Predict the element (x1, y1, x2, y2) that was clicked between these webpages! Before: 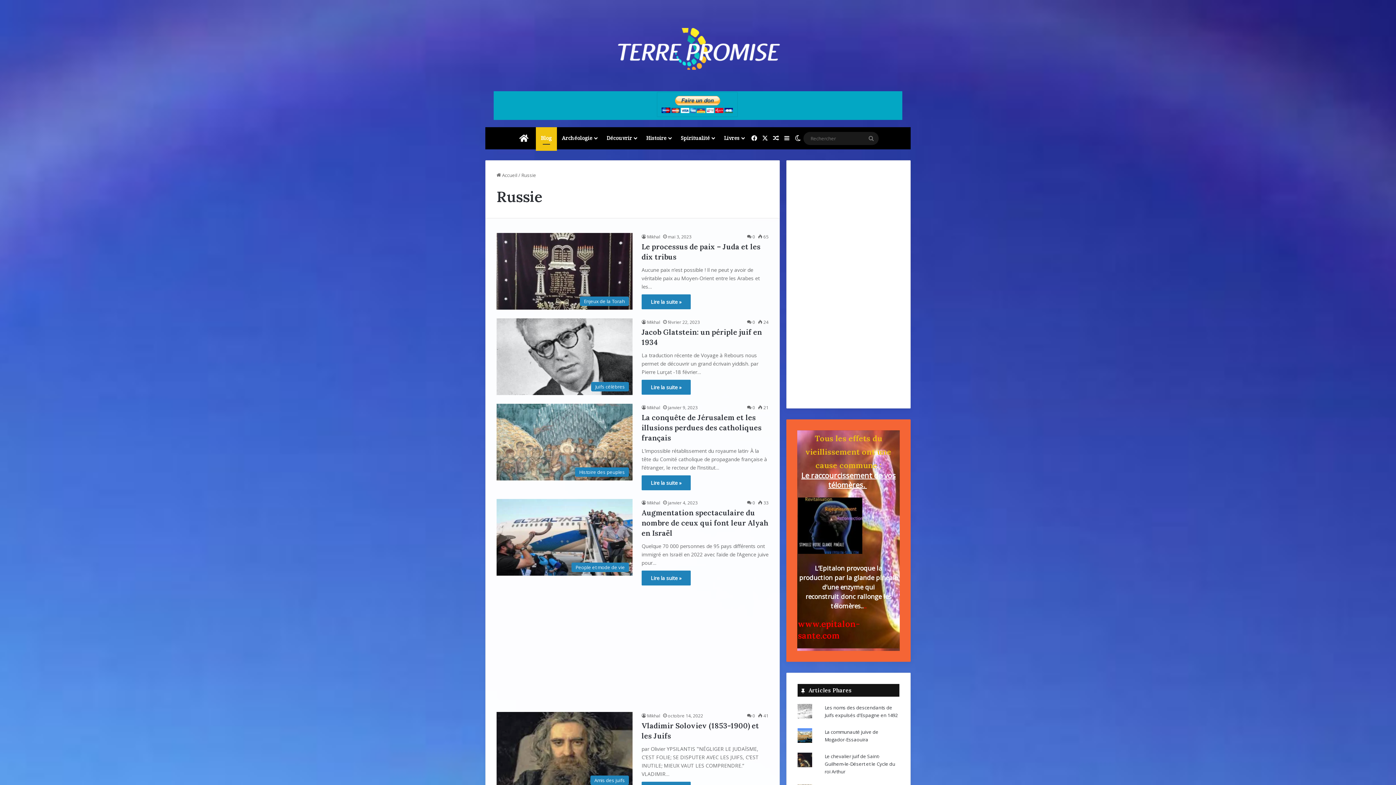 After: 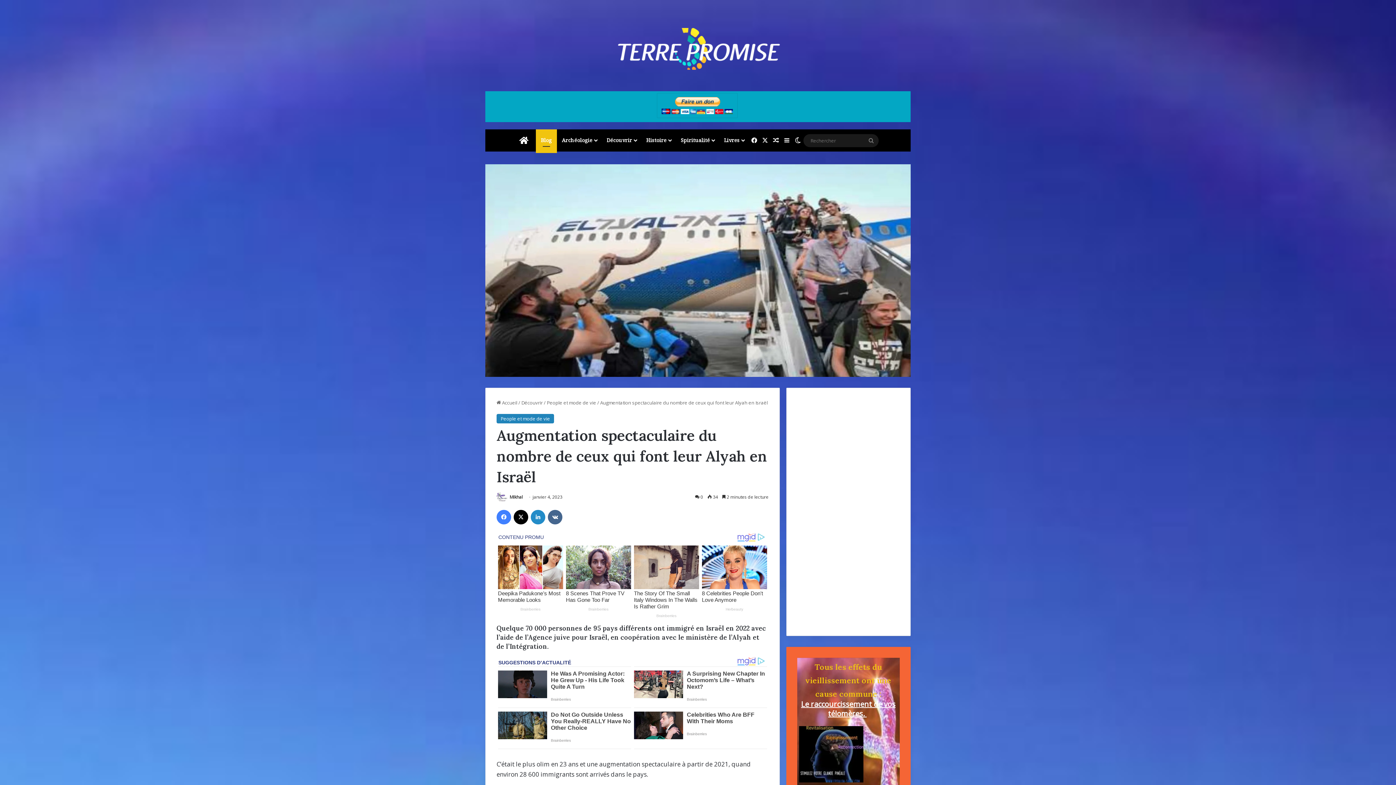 Action: bbox: (641, 570, 690, 585) label: Lire la suite »